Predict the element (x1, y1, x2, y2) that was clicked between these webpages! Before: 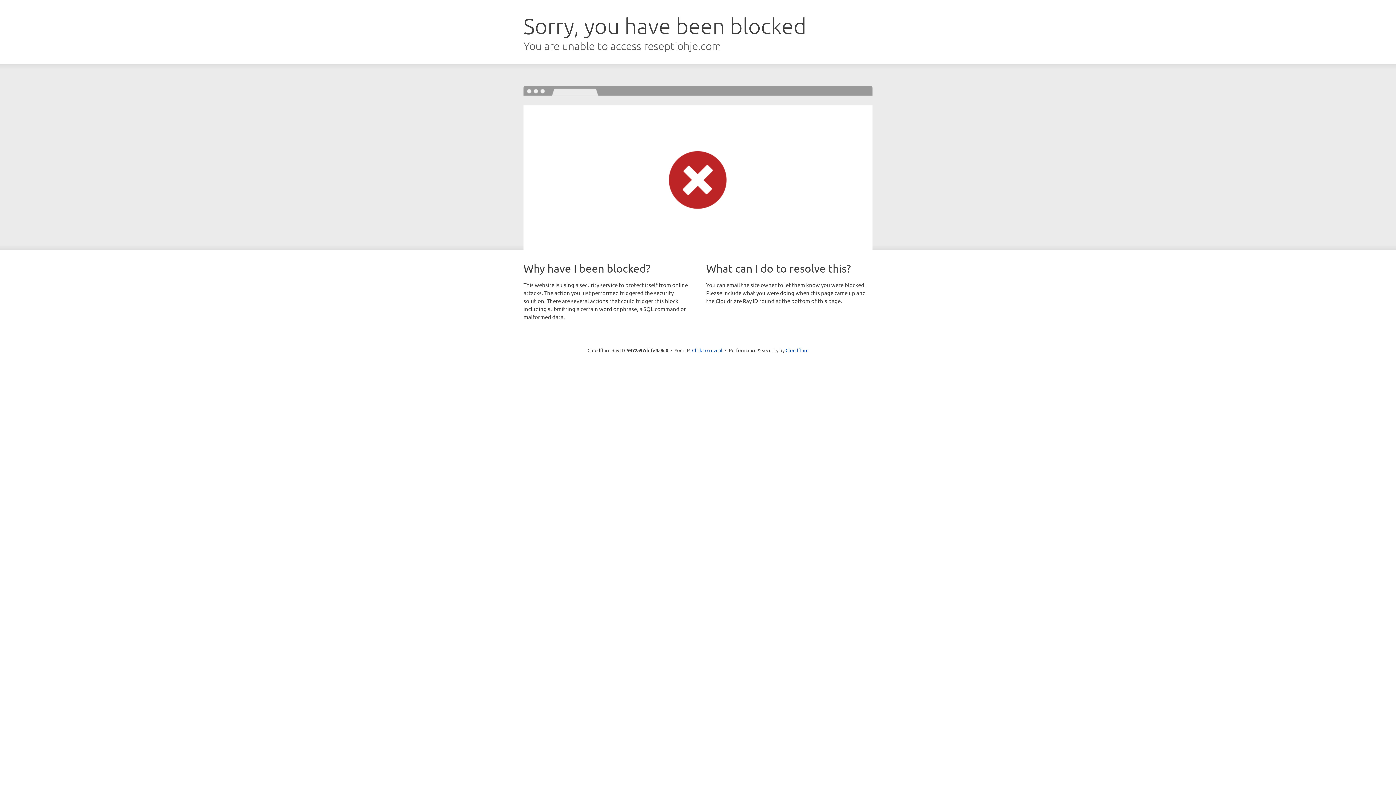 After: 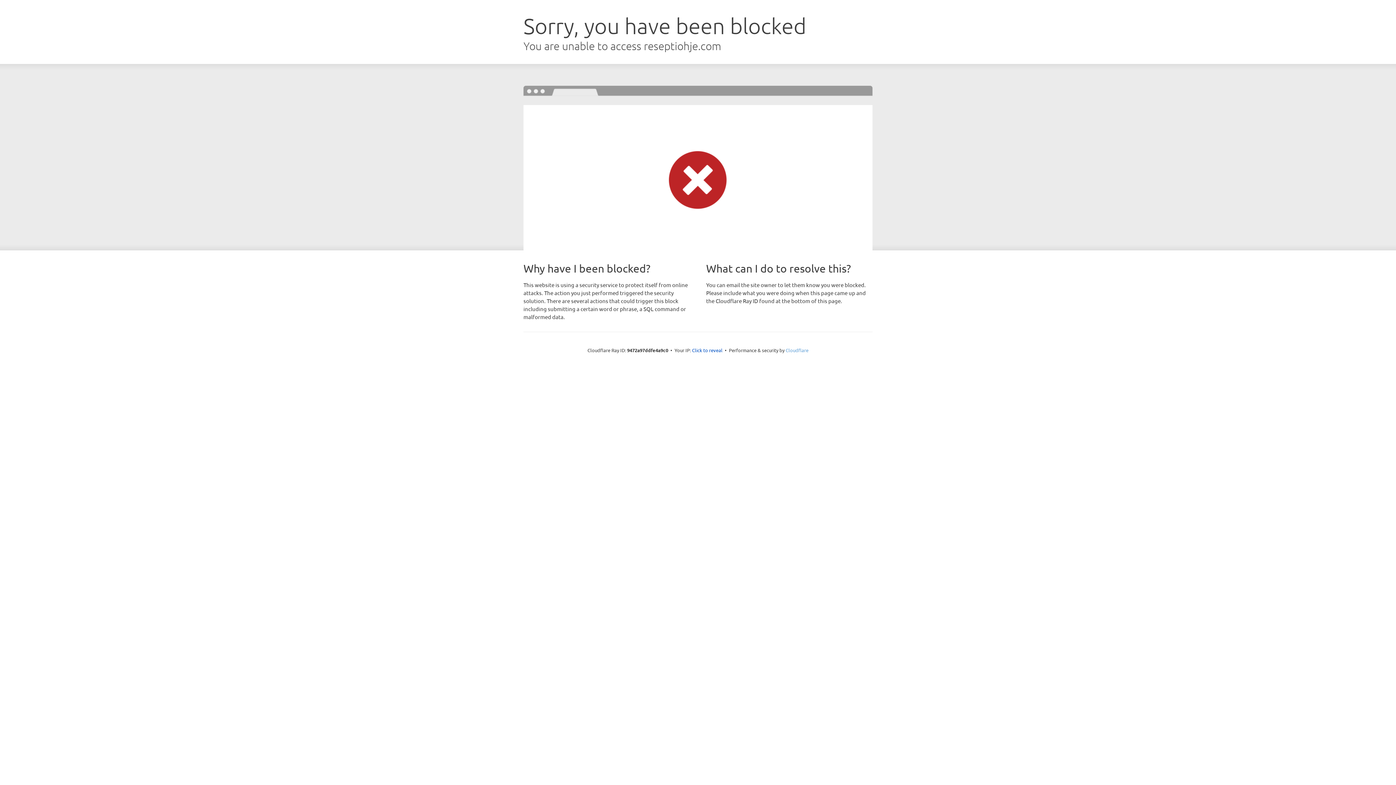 Action: label: Cloudflare bbox: (785, 347, 808, 353)